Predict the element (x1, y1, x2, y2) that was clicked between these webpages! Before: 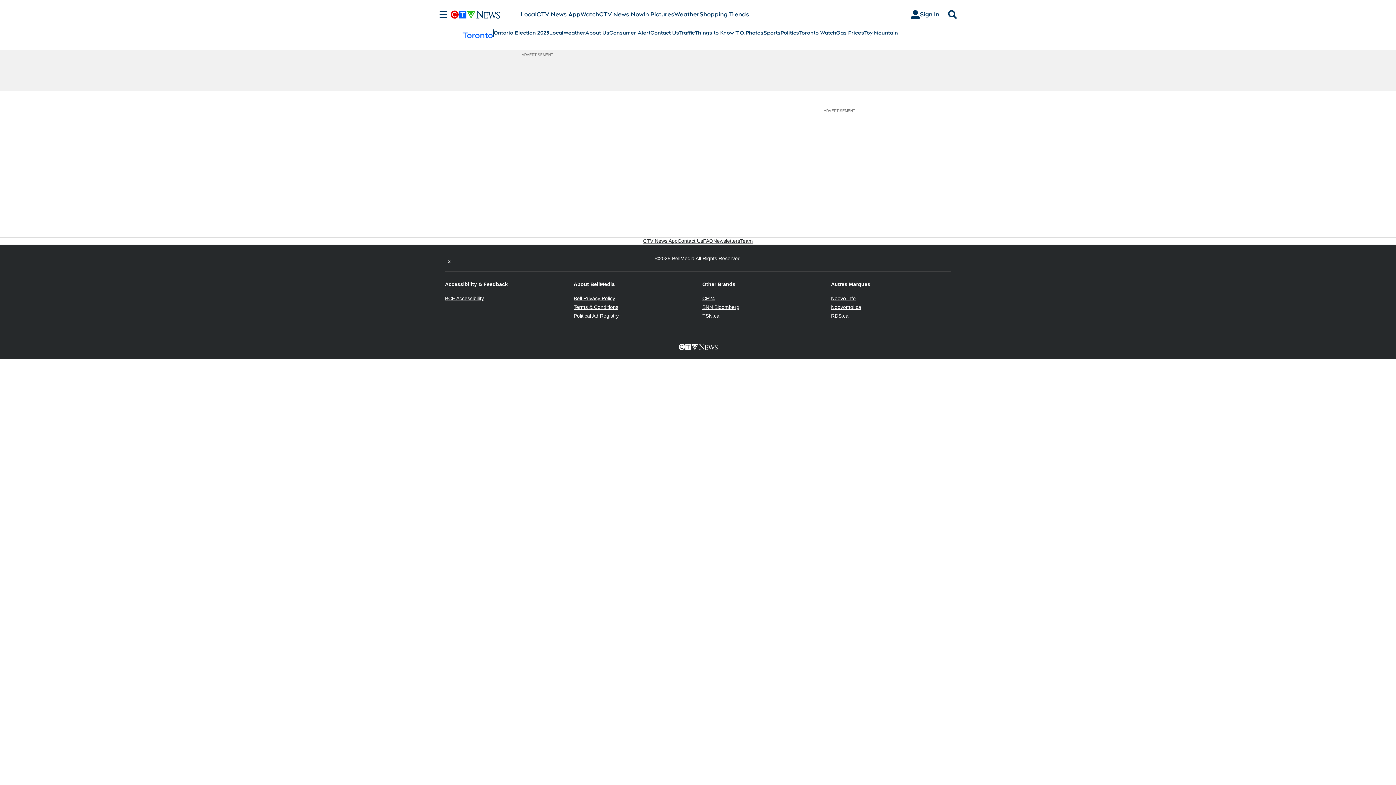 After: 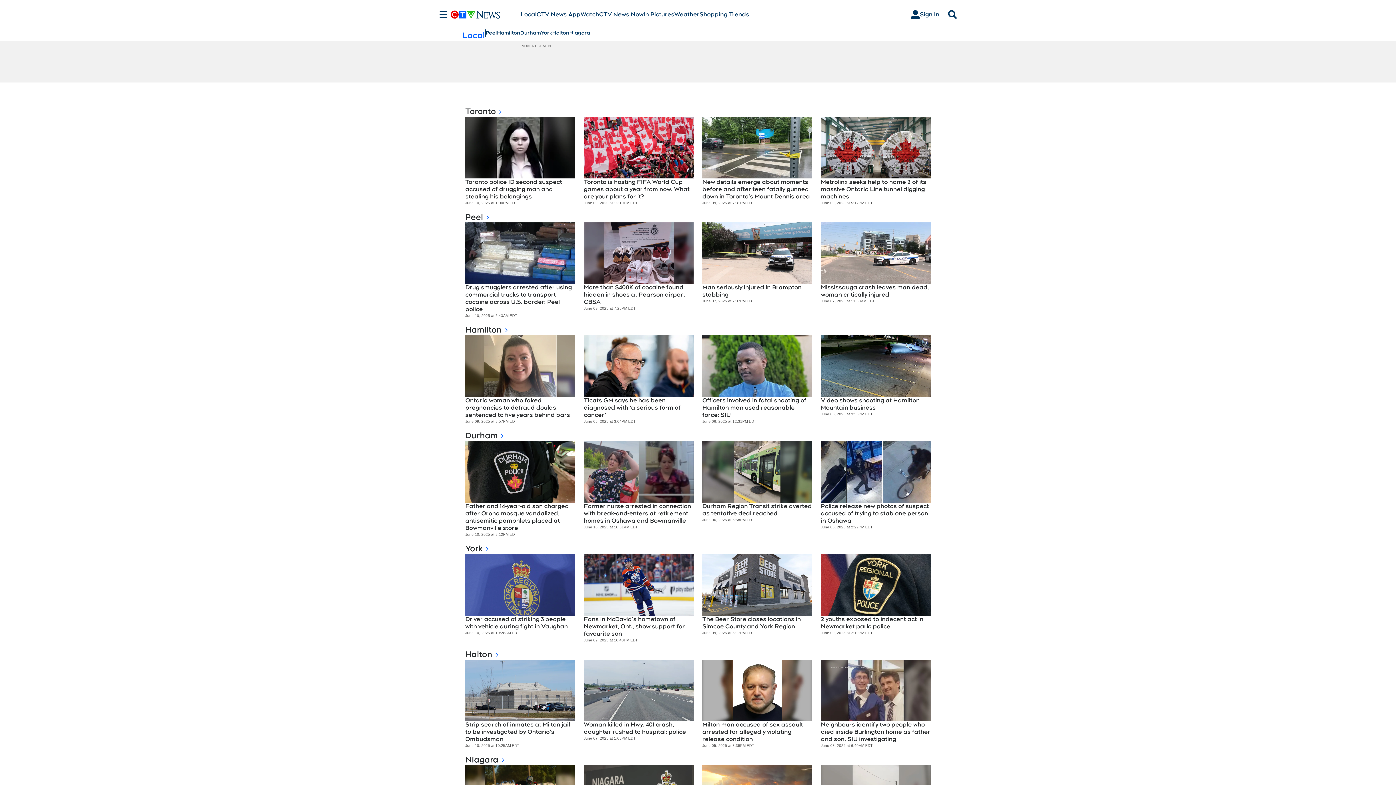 Action: label: Local bbox: (549, 29, 563, 36)